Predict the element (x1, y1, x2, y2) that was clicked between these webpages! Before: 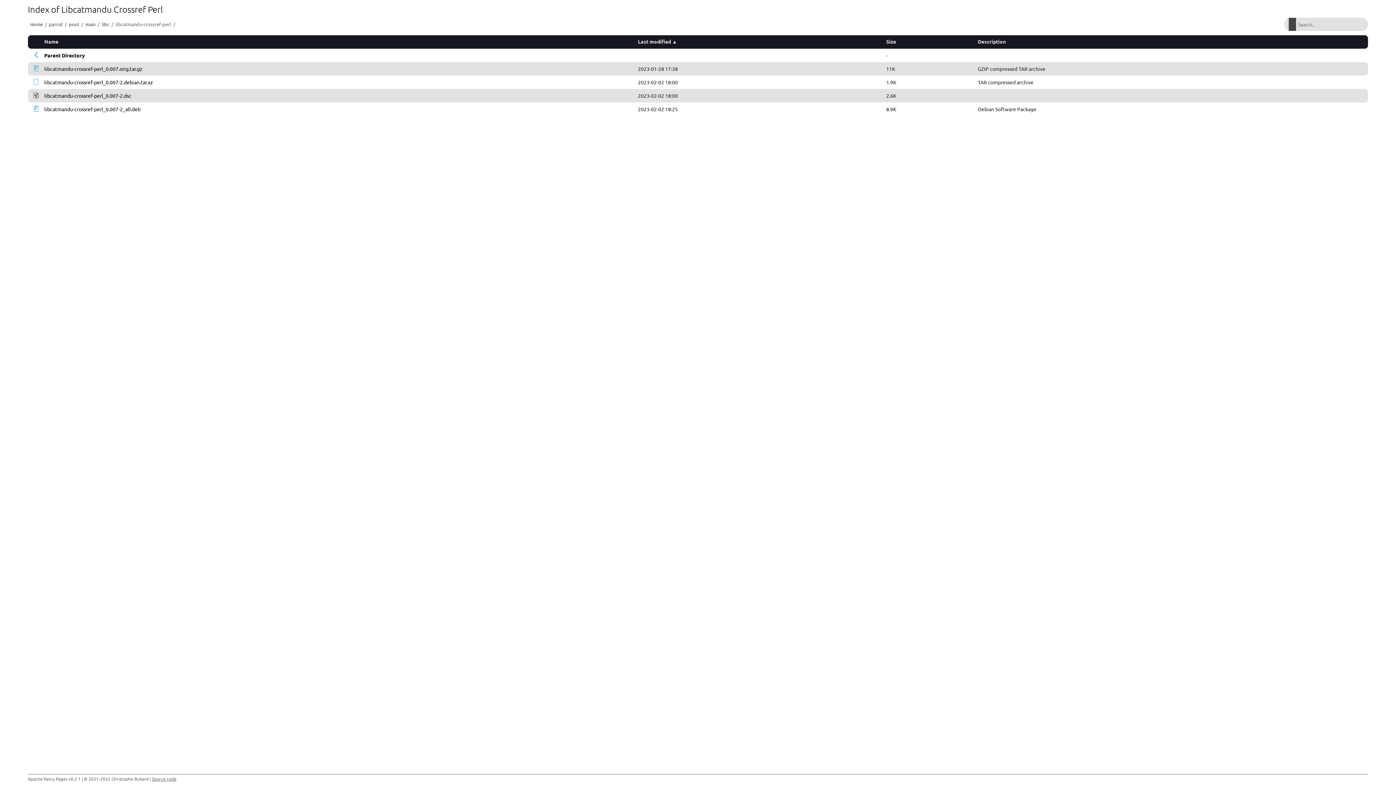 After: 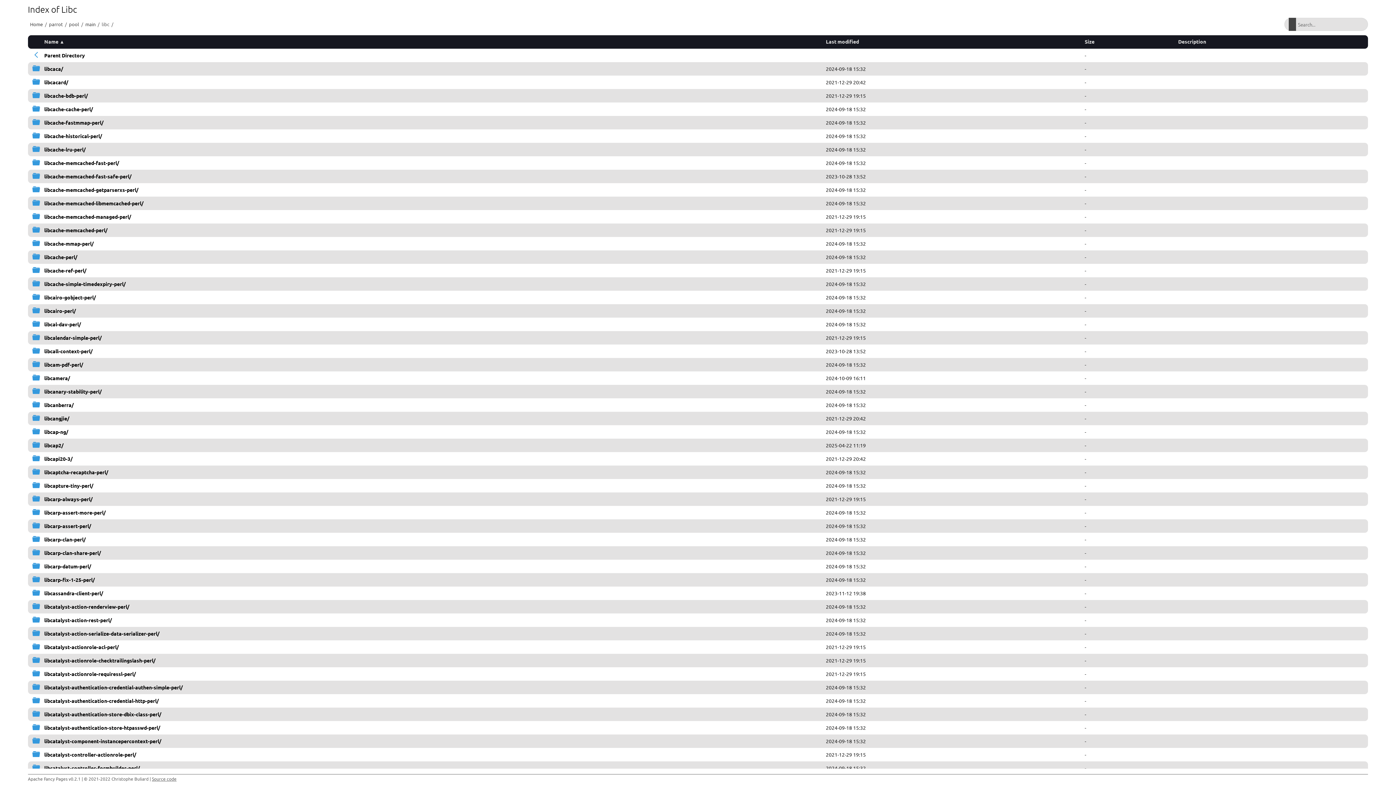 Action: label: libc bbox: (99, 19, 111, 29)